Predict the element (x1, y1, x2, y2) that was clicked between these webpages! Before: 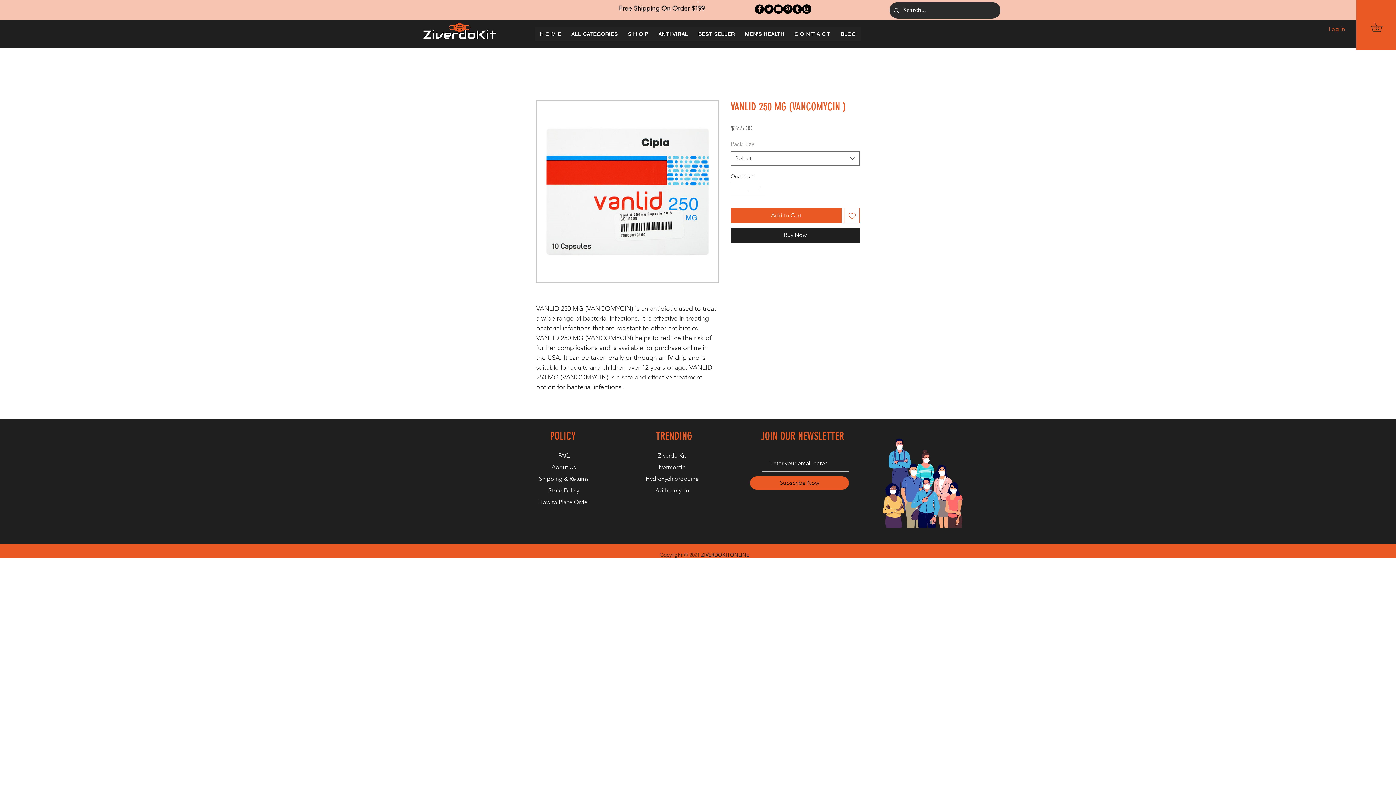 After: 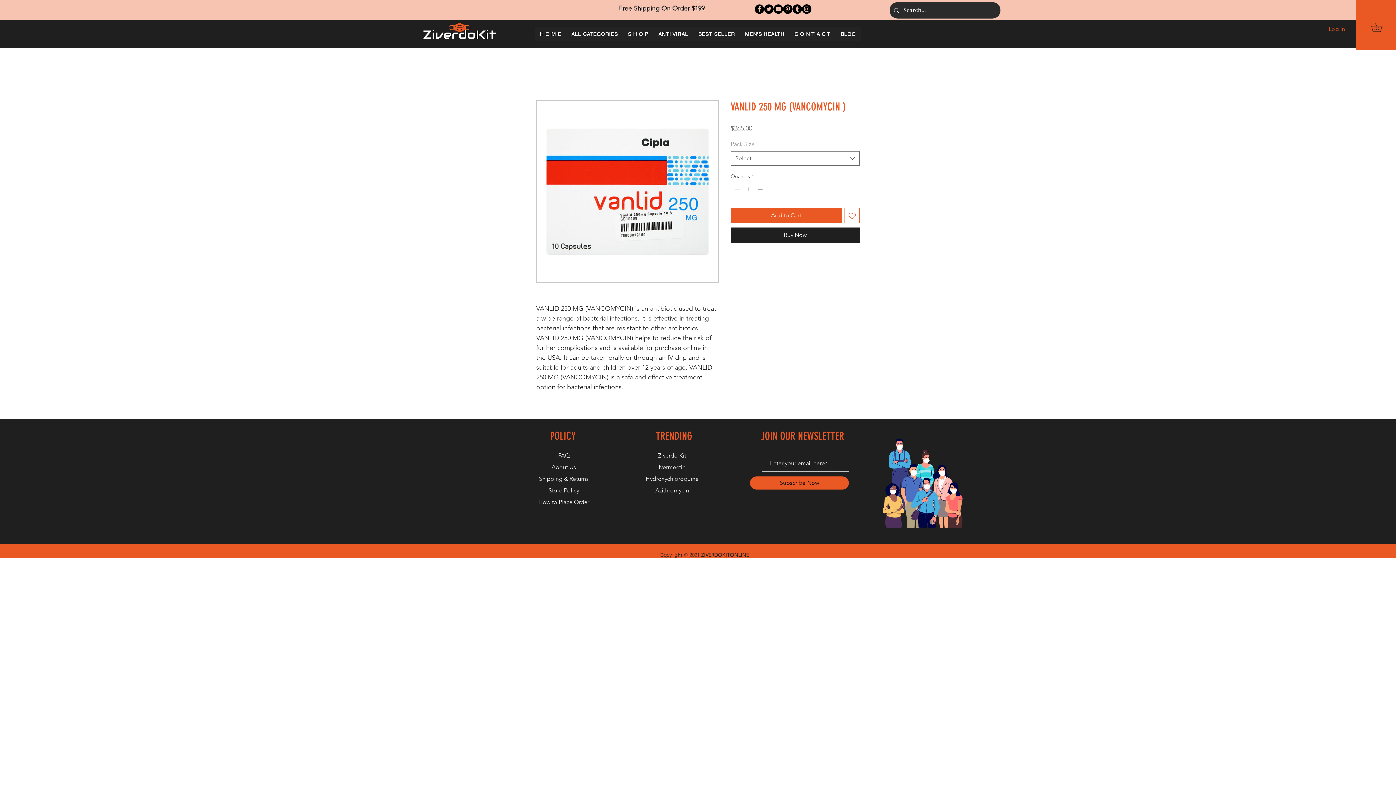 Action: bbox: (756, 183, 765, 196) label: Increment